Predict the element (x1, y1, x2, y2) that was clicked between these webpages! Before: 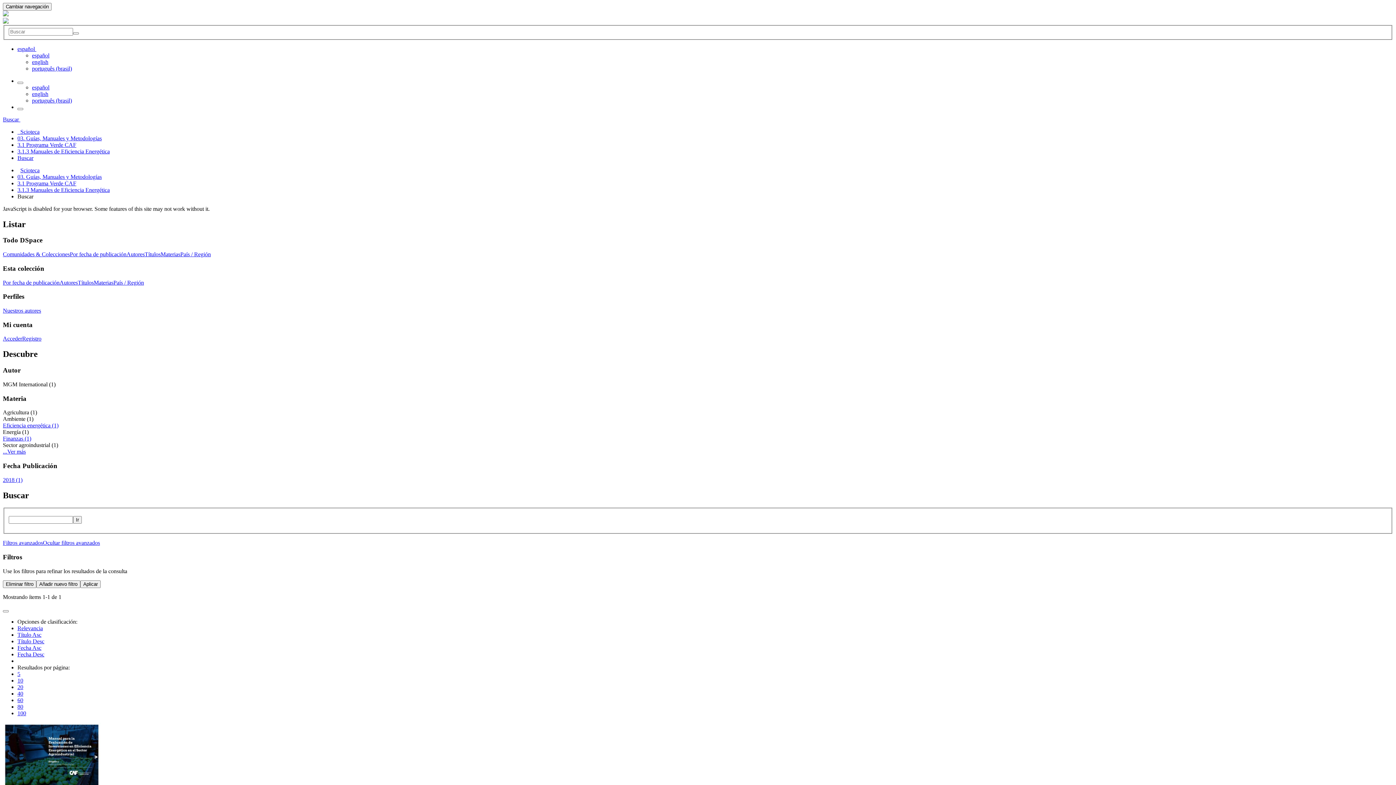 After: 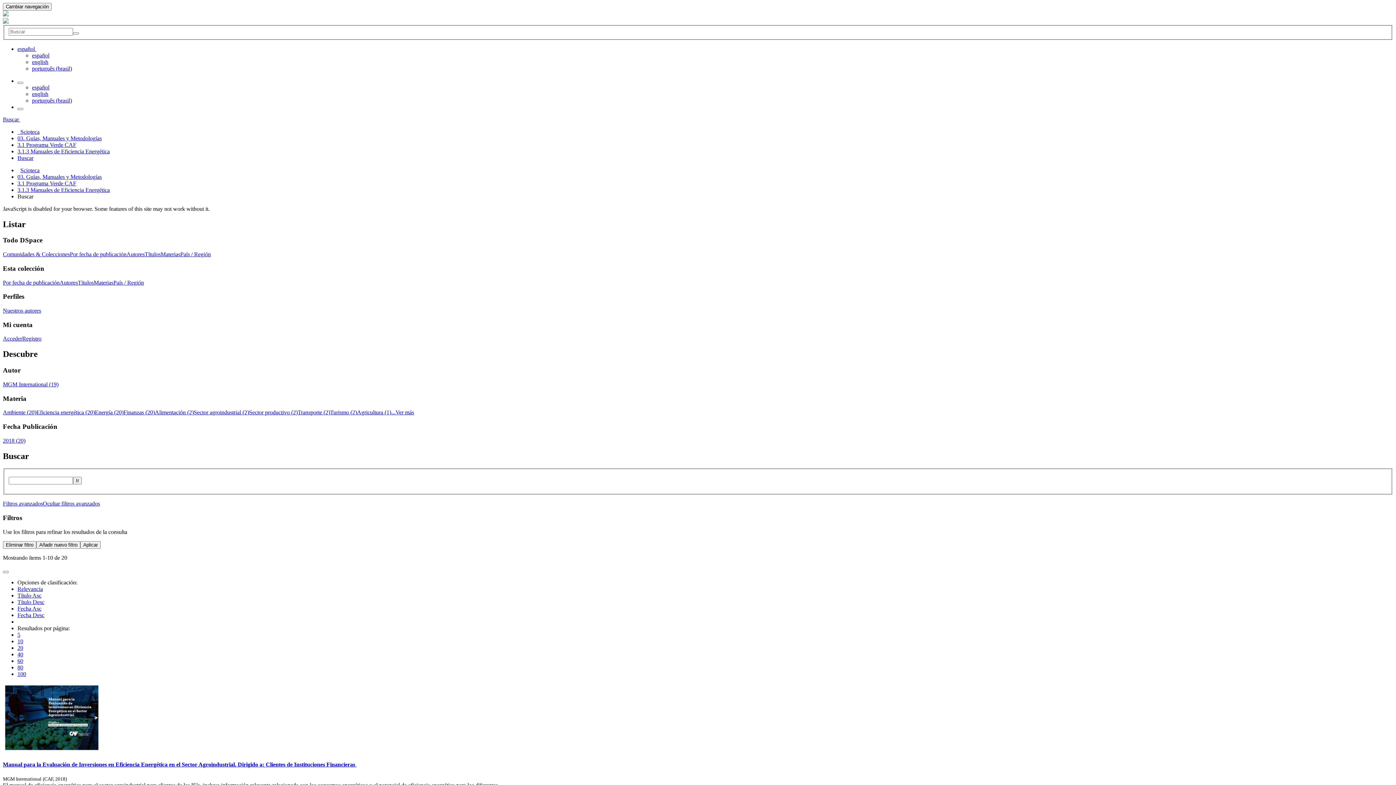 Action: label: español bbox: (32, 52, 49, 58)